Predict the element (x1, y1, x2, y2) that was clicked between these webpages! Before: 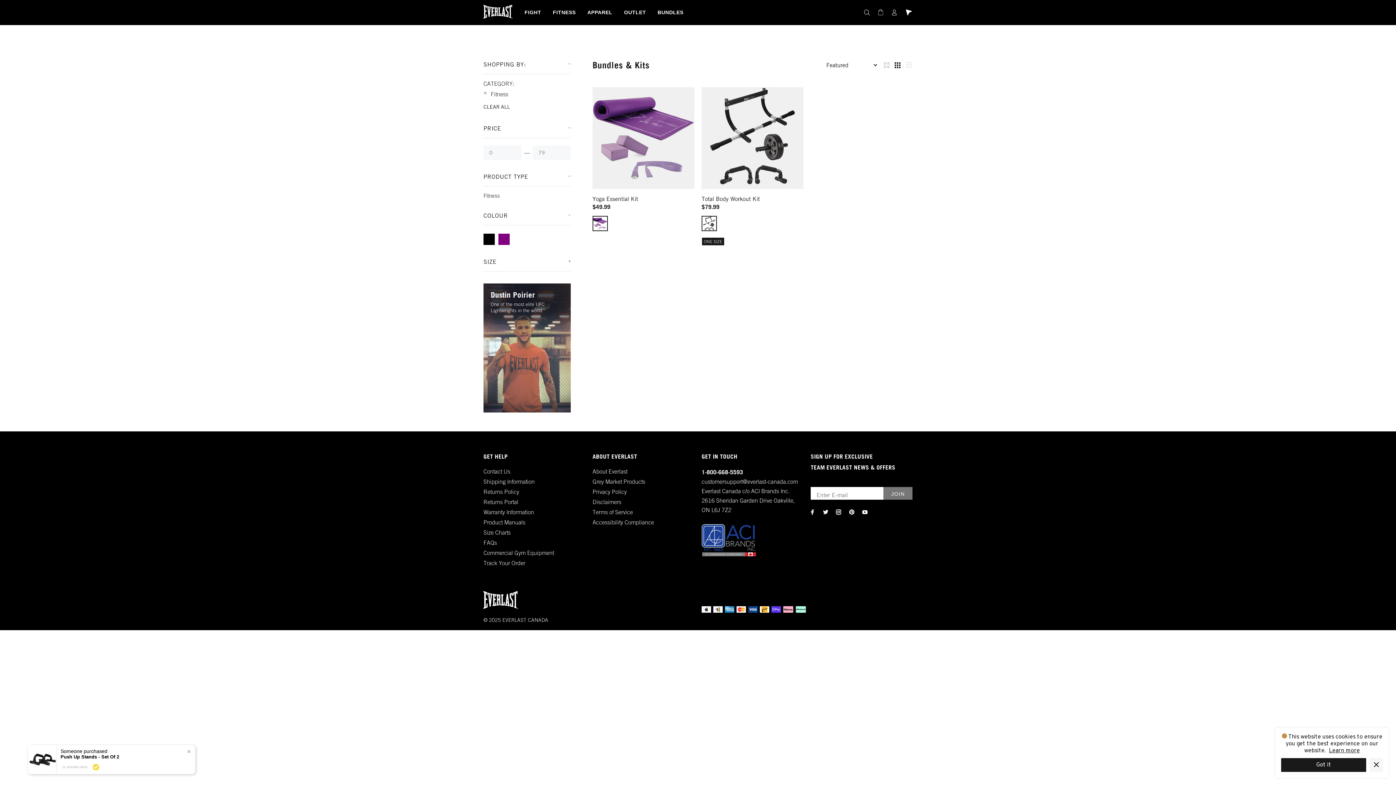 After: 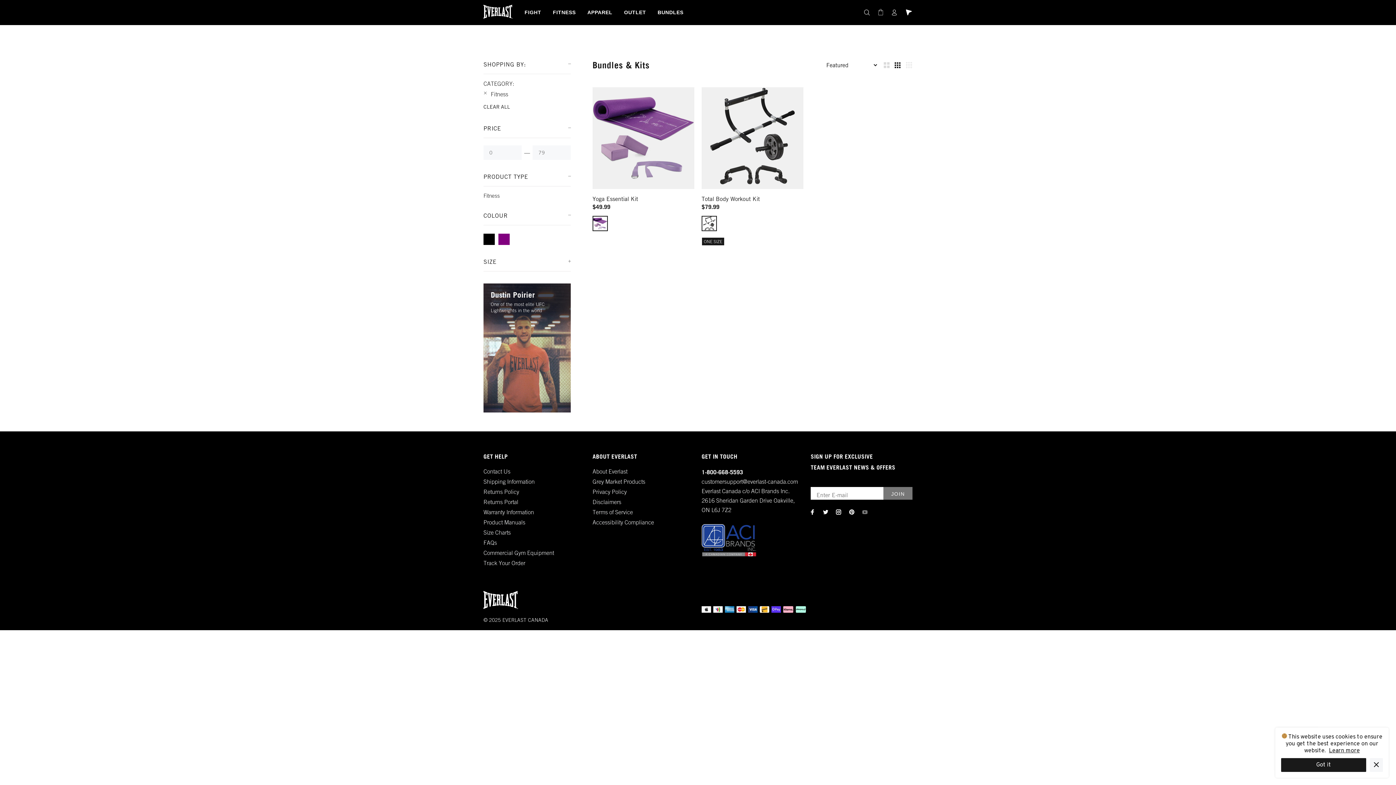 Action: bbox: (860, 507, 869, 517)